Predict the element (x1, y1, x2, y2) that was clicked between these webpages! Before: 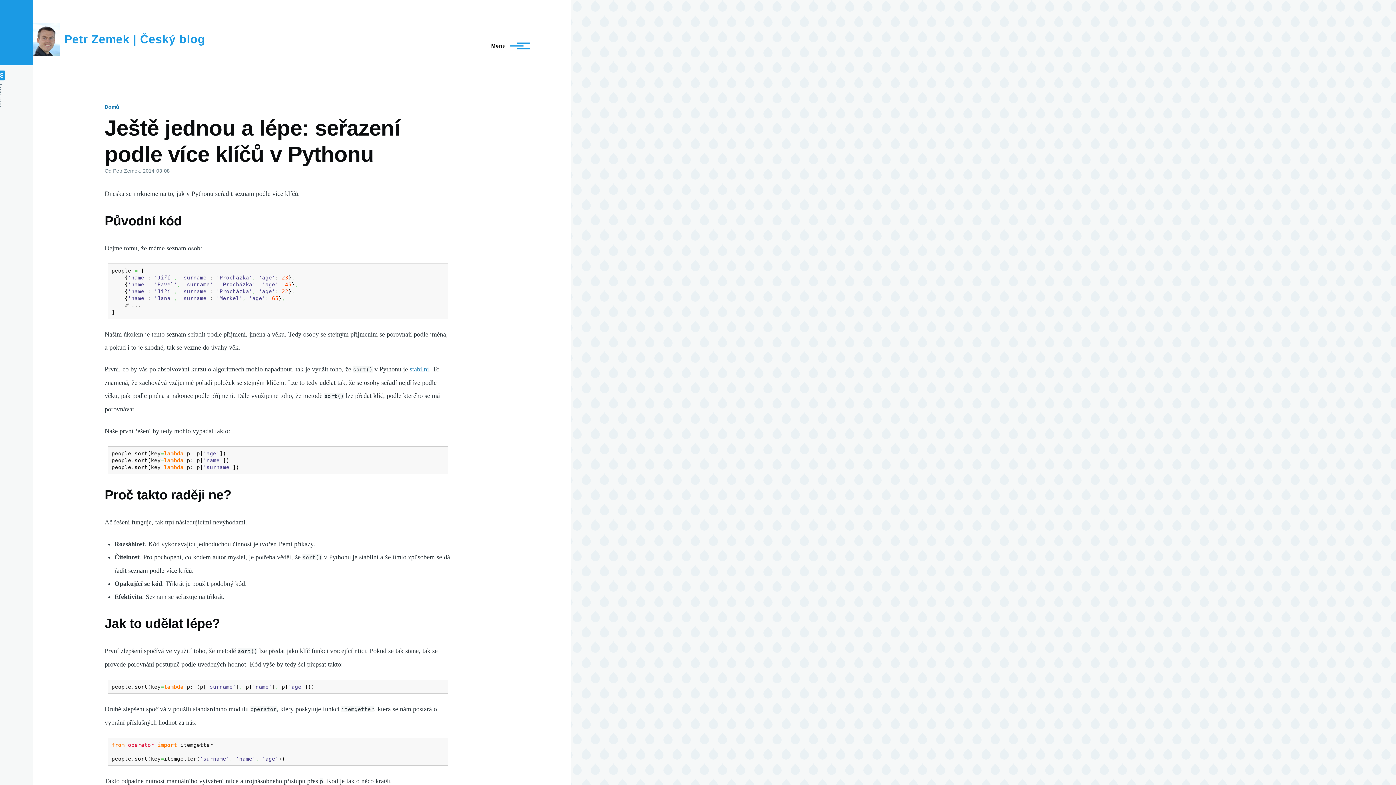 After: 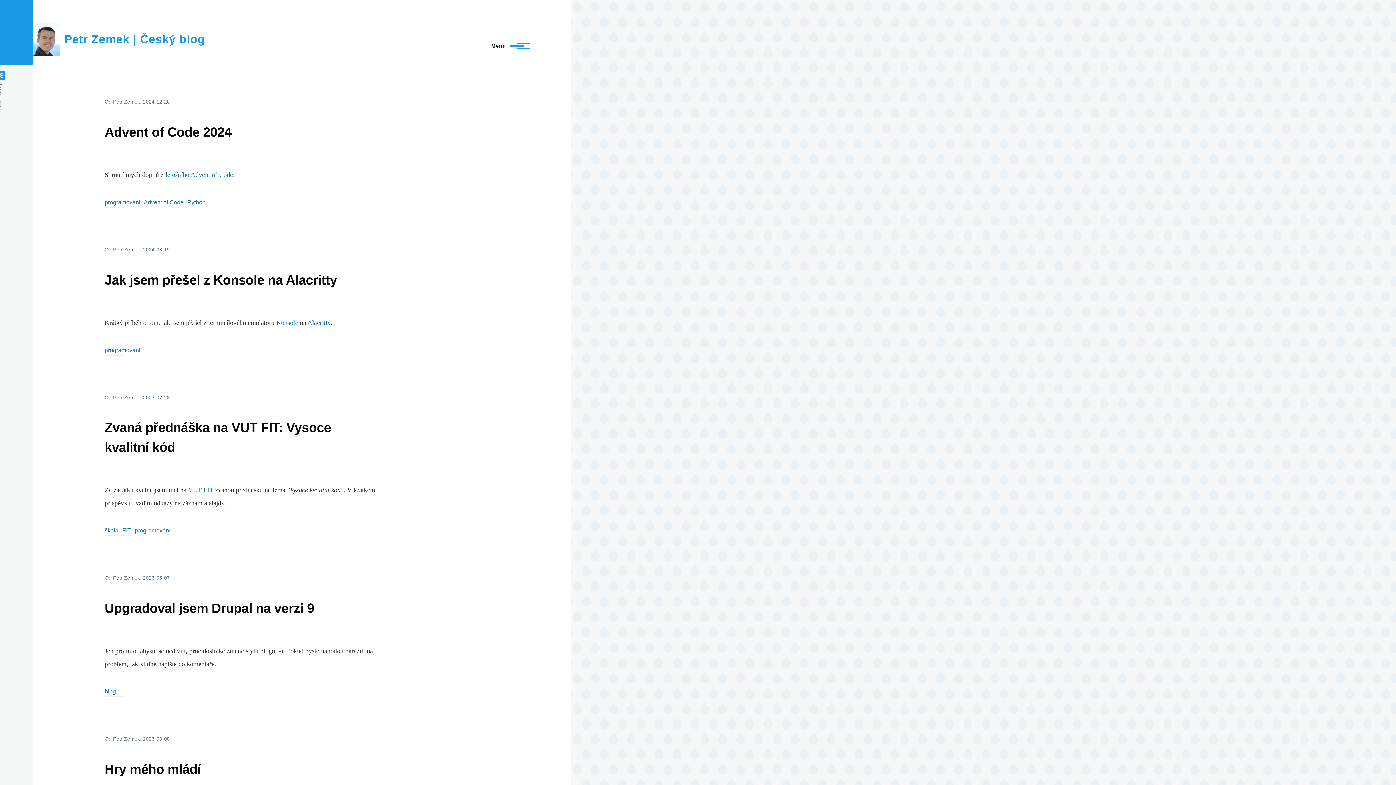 Action: bbox: (64, 32, 205, 45) label: Petr Zemek | Český blog